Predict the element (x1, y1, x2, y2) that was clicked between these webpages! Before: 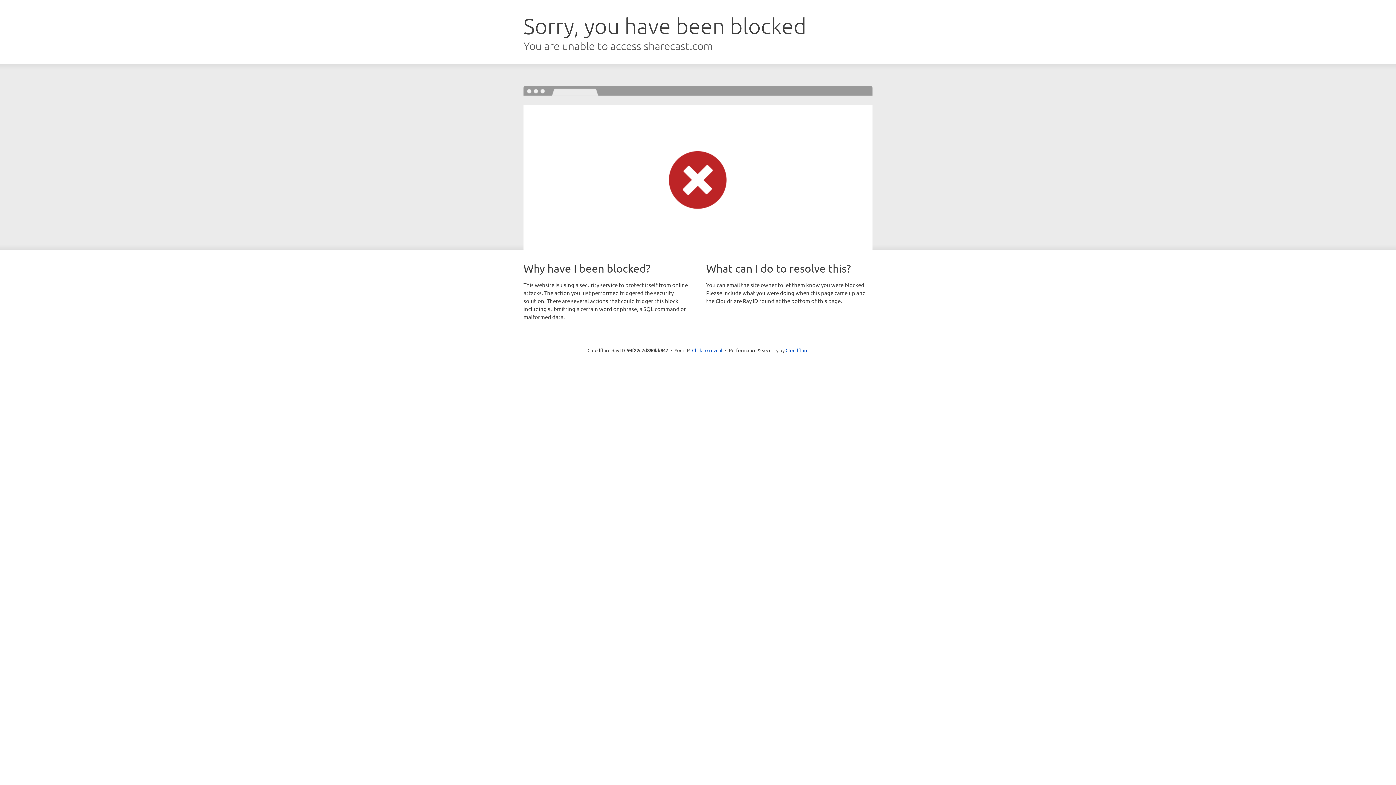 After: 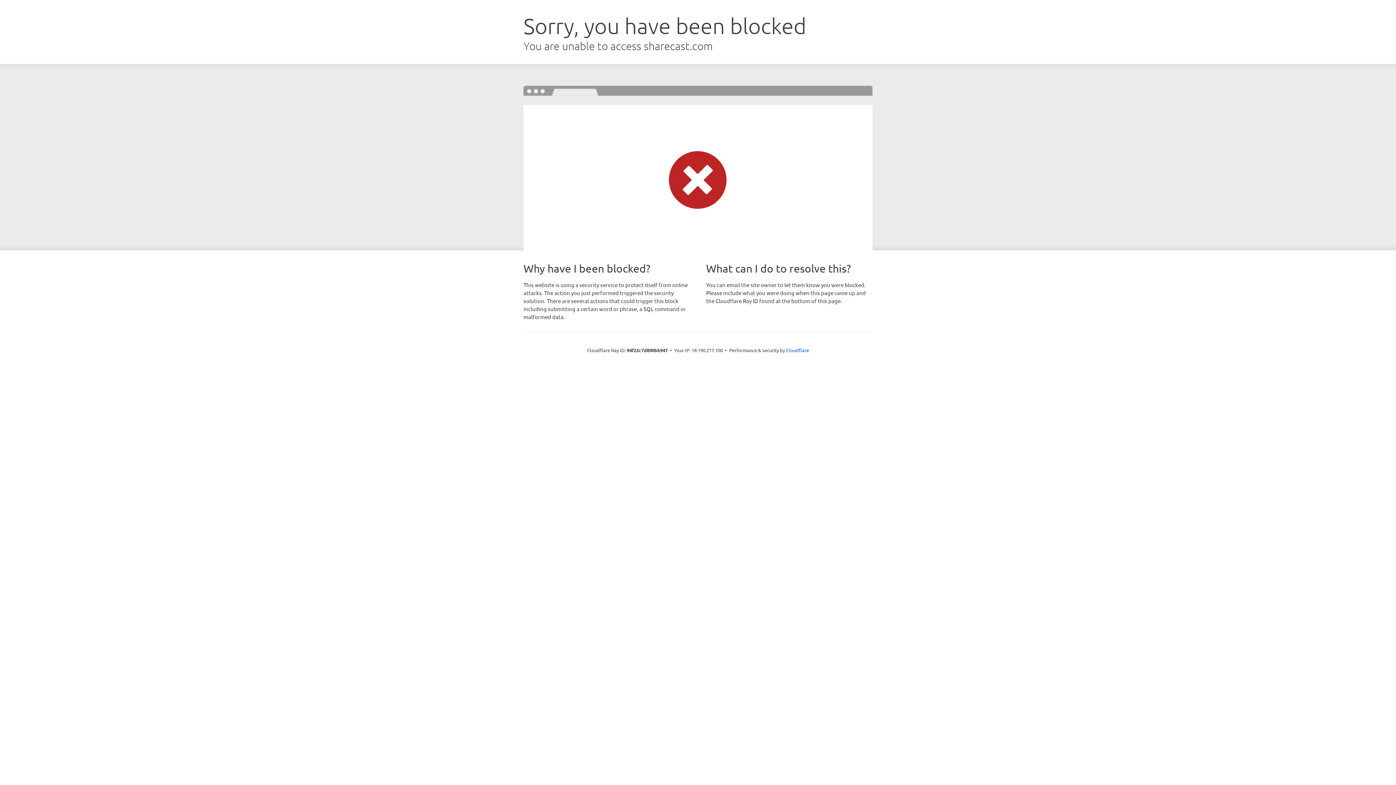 Action: label: Click to reveal bbox: (692, 346, 722, 353)